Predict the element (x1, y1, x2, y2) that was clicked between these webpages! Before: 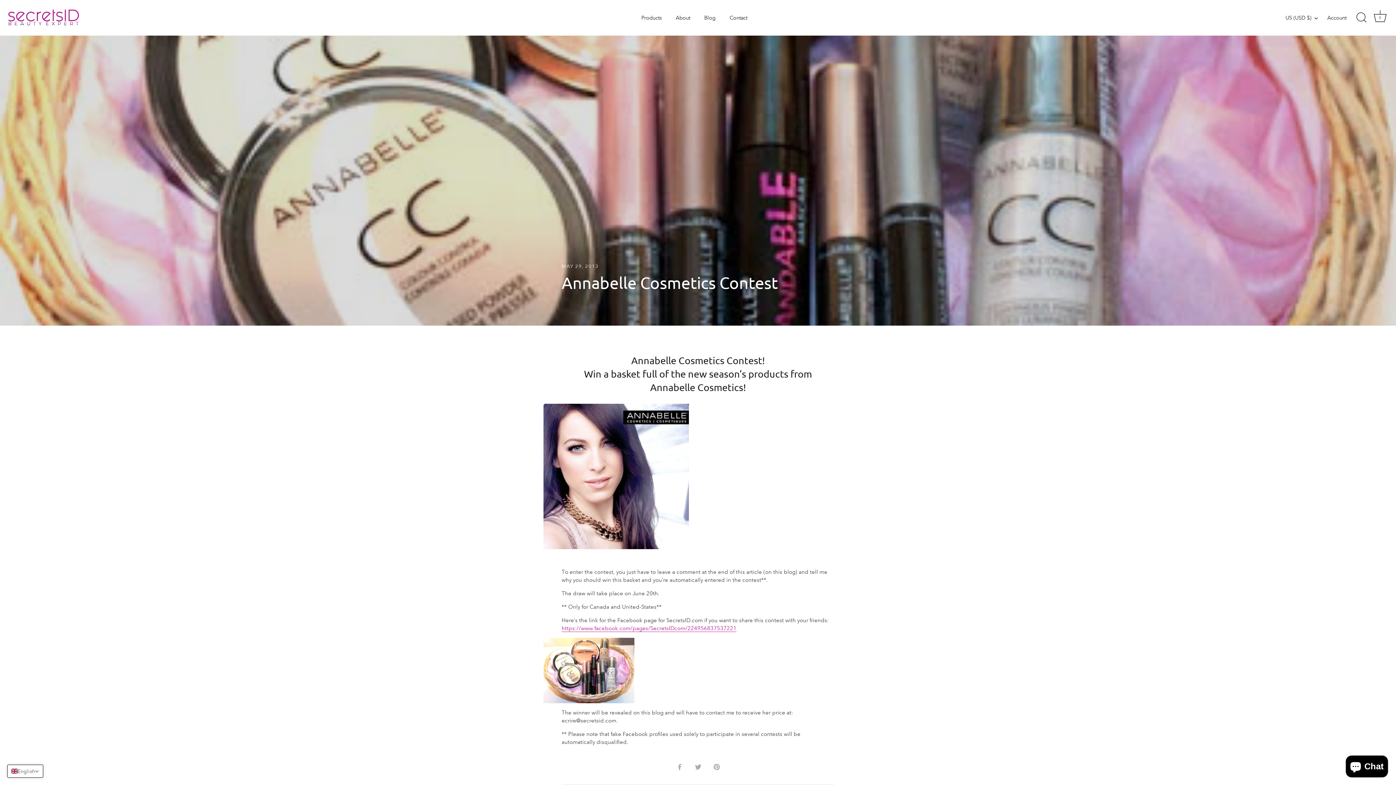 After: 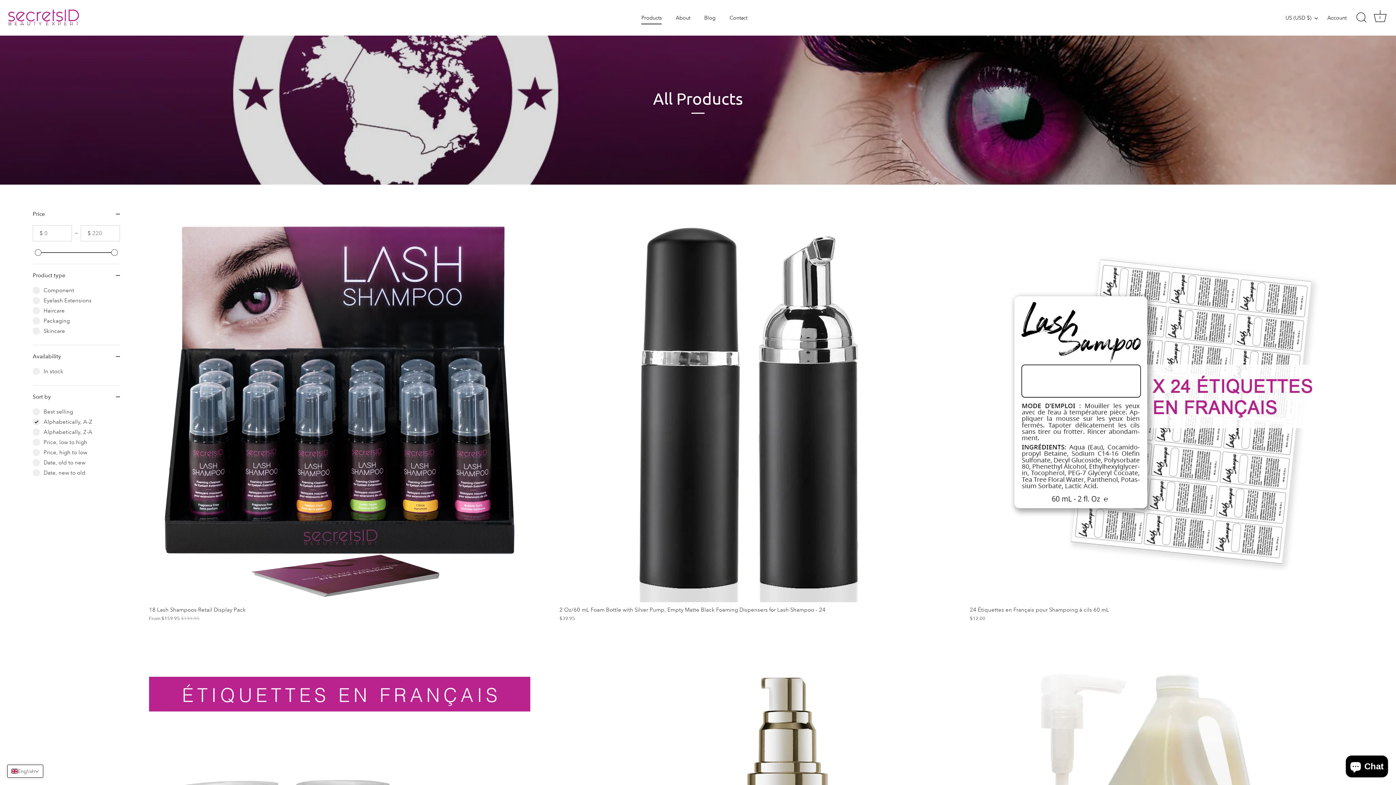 Action: label: Products bbox: (635, 11, 668, 24)